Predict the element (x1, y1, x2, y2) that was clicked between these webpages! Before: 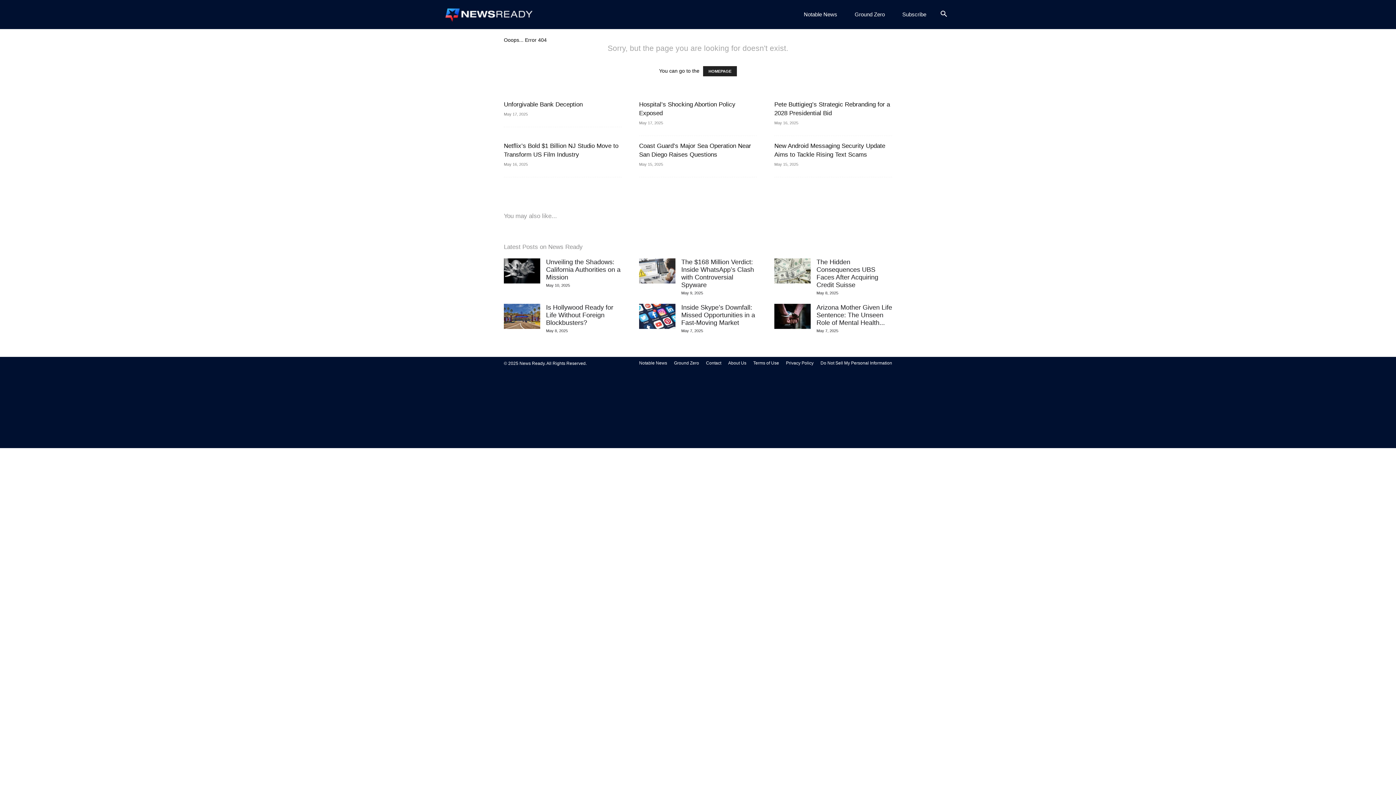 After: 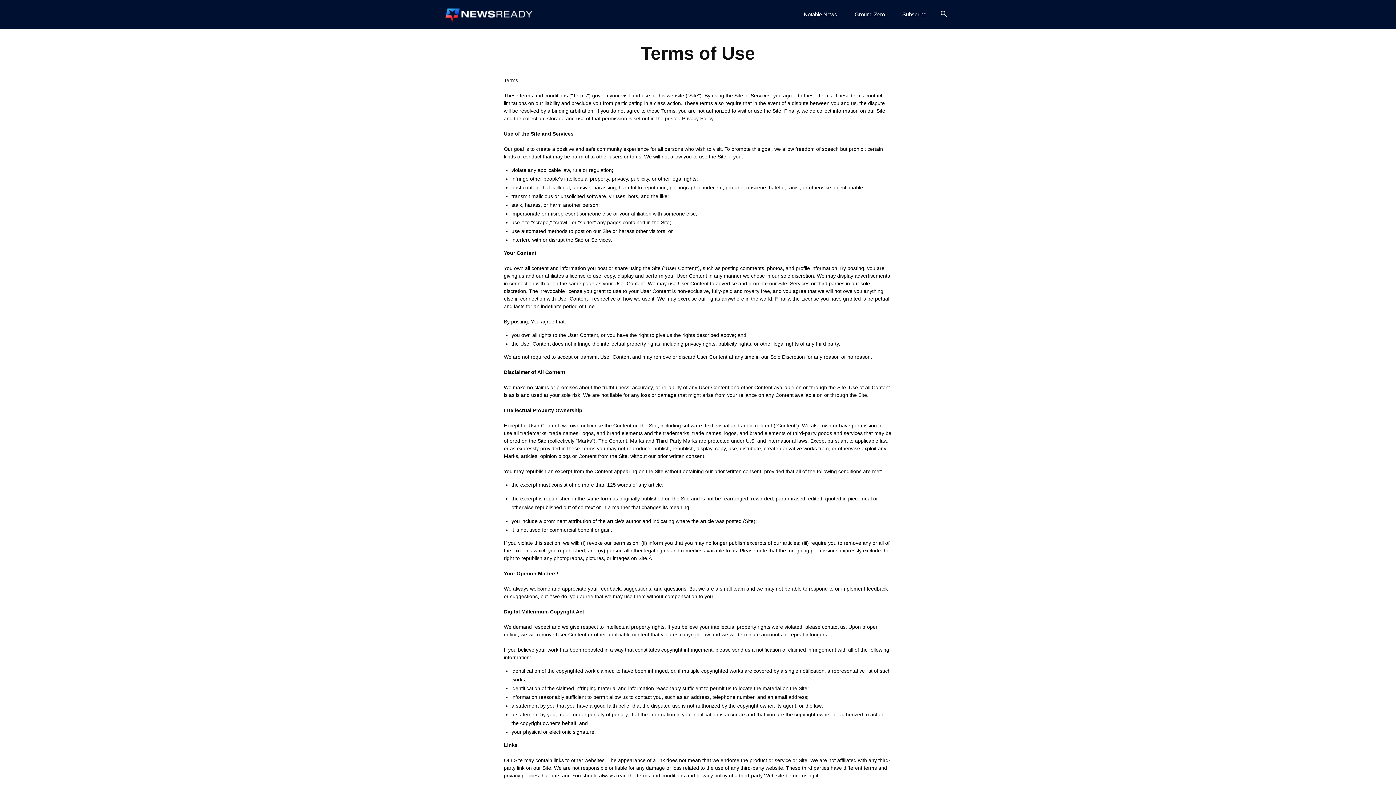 Action: bbox: (753, 360, 779, 366) label: Terms of Use